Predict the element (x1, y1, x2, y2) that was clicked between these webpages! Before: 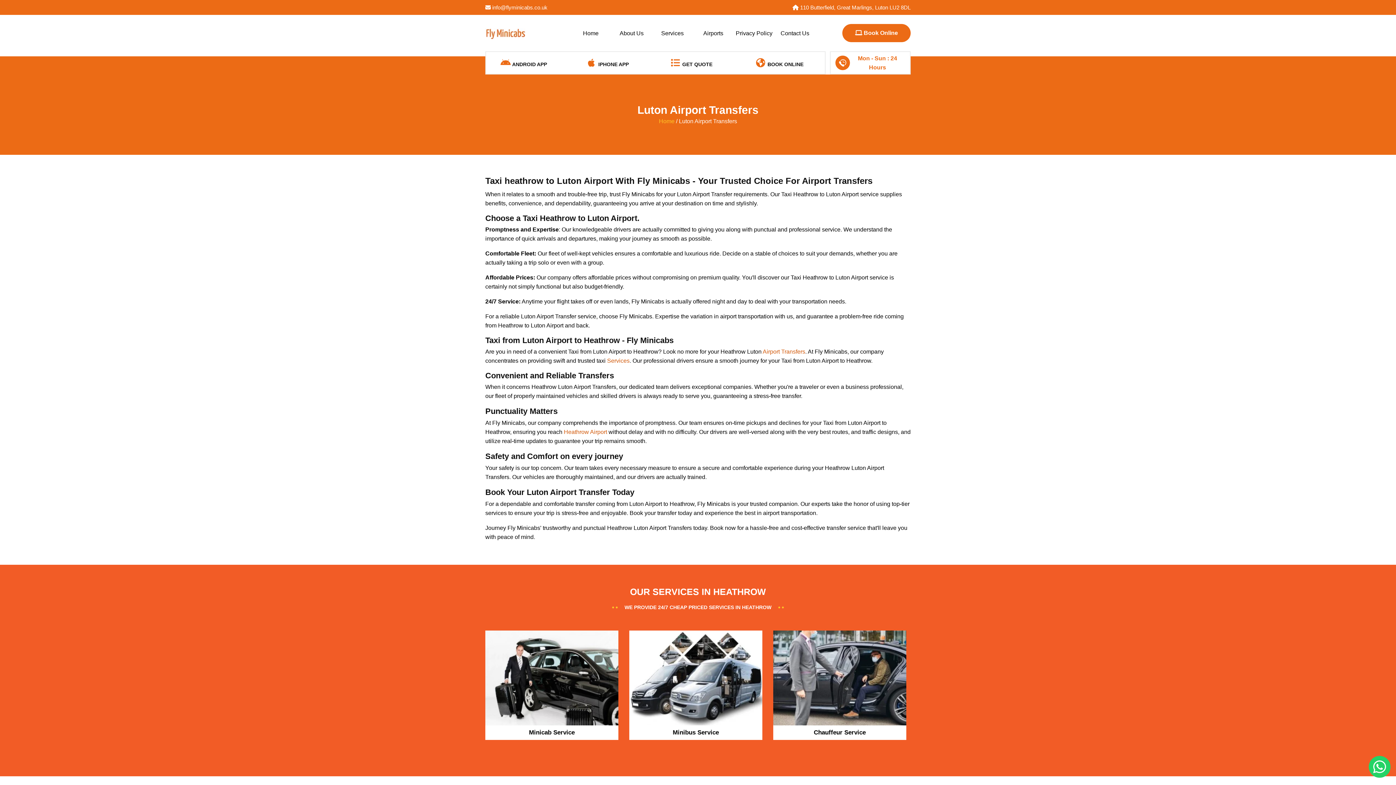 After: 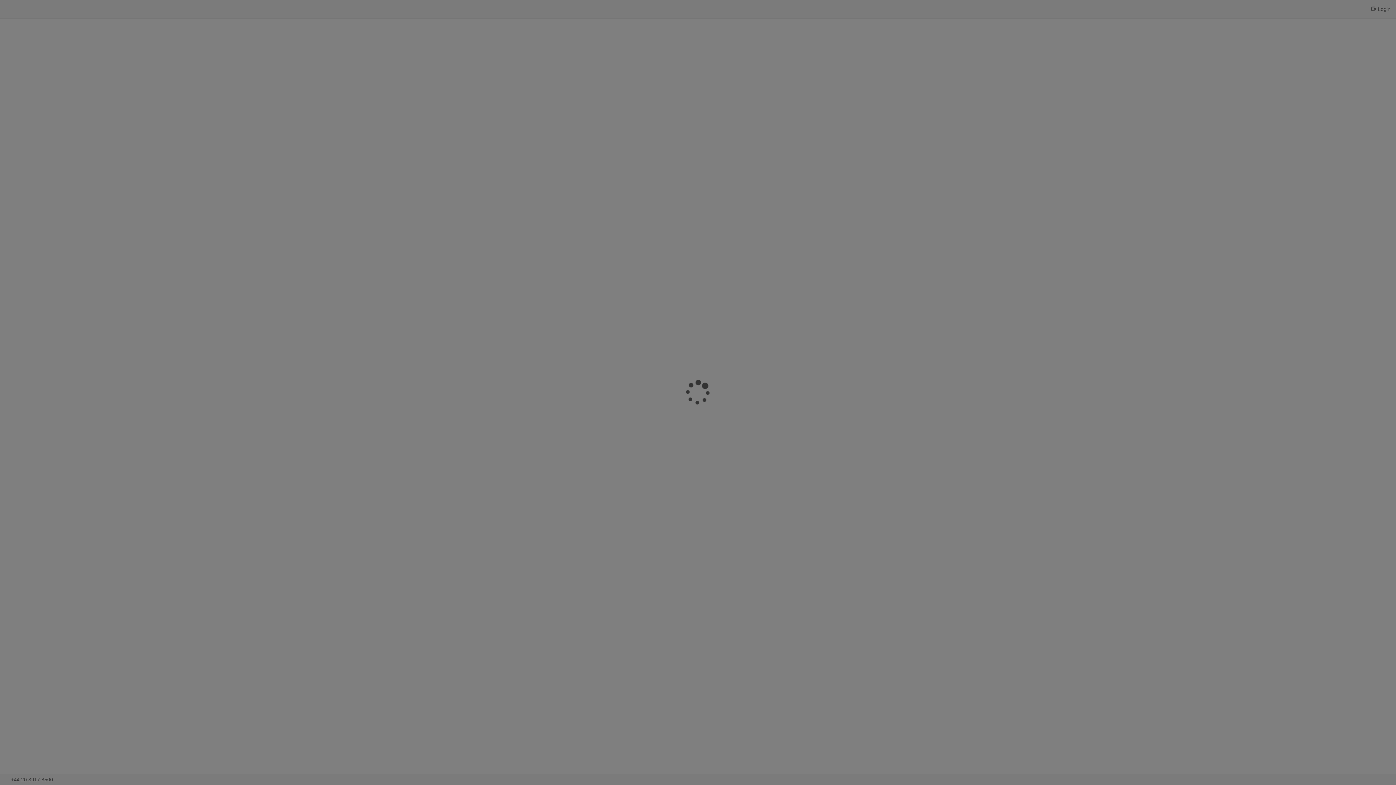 Action: label:  BOOK ONLINE bbox: (739, 52, 823, 73)